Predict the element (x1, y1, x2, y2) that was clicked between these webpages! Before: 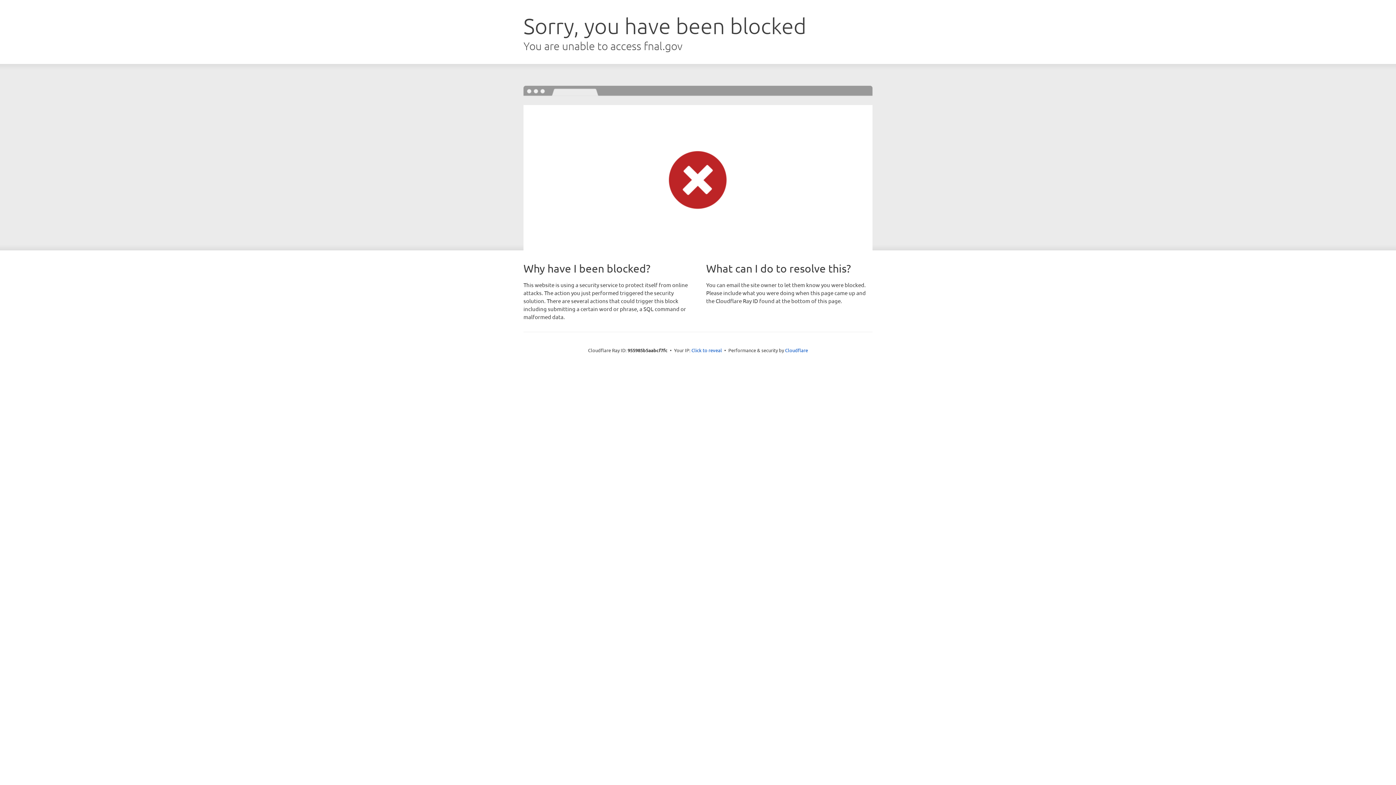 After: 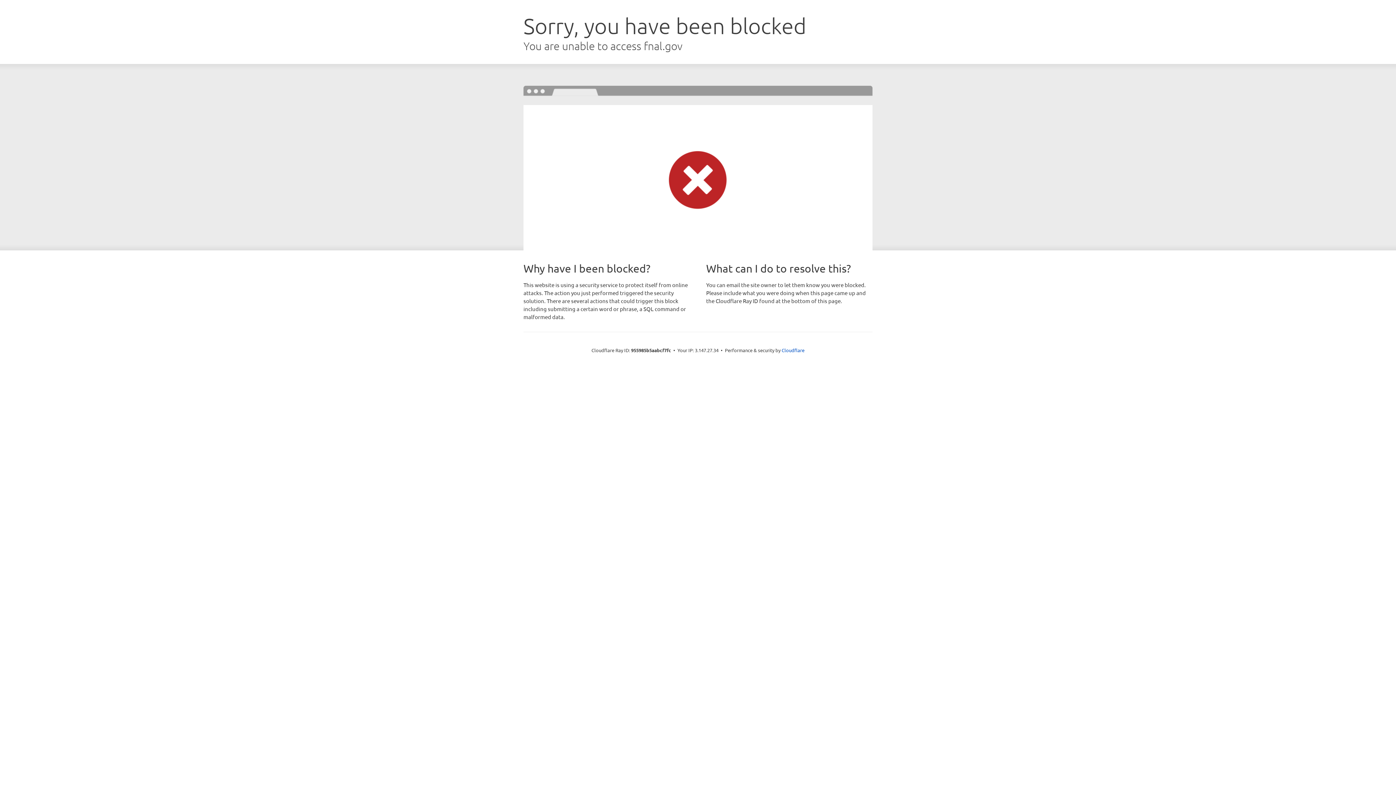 Action: label: Click to reveal bbox: (691, 346, 722, 353)